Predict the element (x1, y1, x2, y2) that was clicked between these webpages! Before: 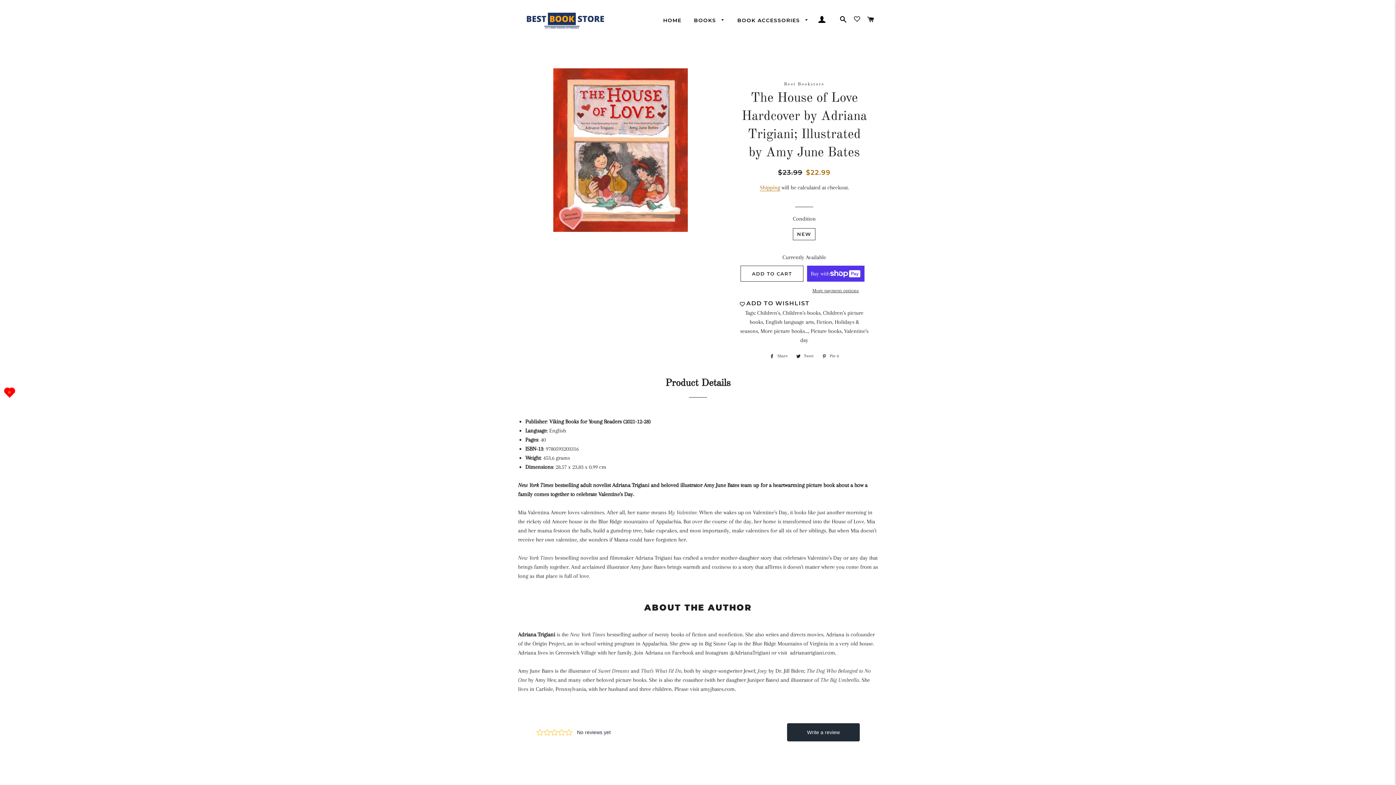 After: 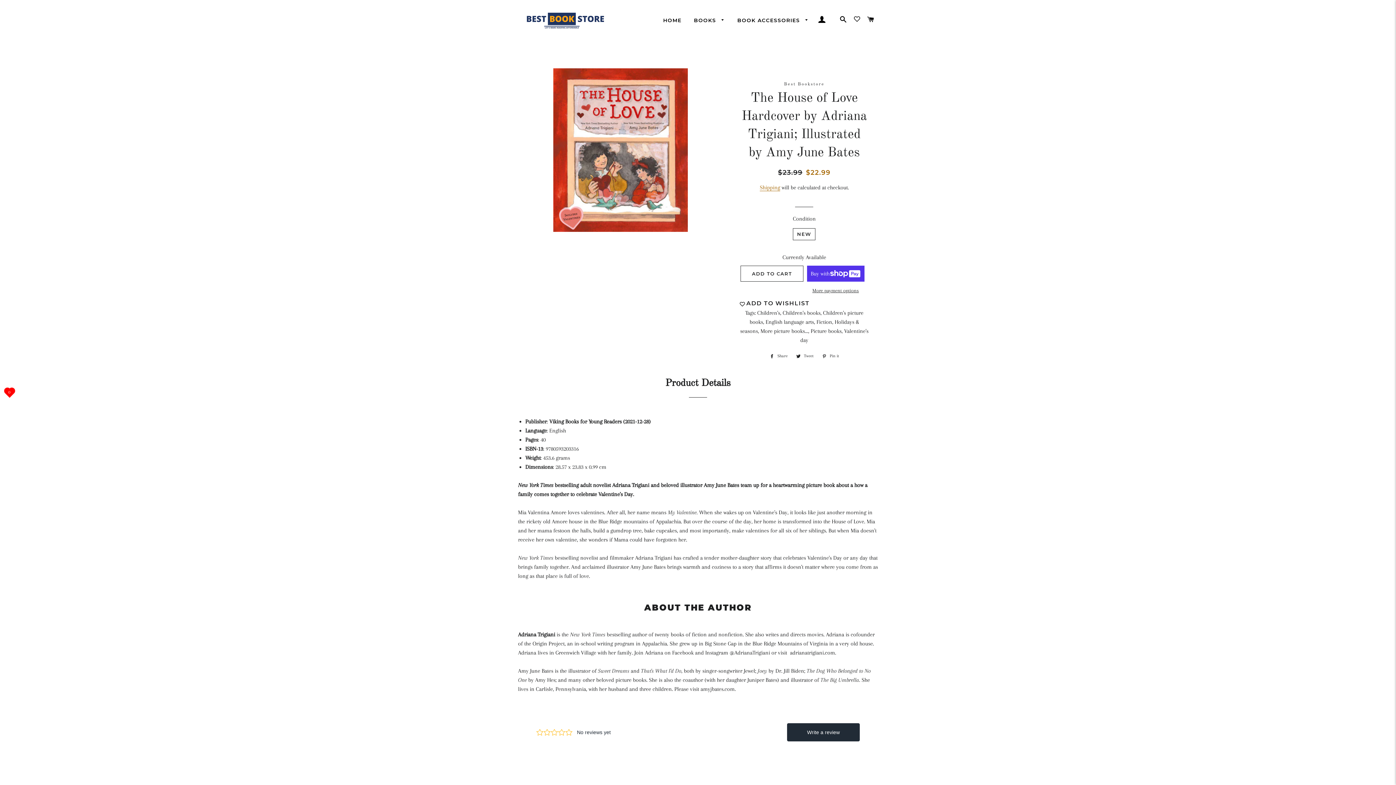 Action: bbox: (766, 352, 791, 360) label:  Share
Share on Facebook